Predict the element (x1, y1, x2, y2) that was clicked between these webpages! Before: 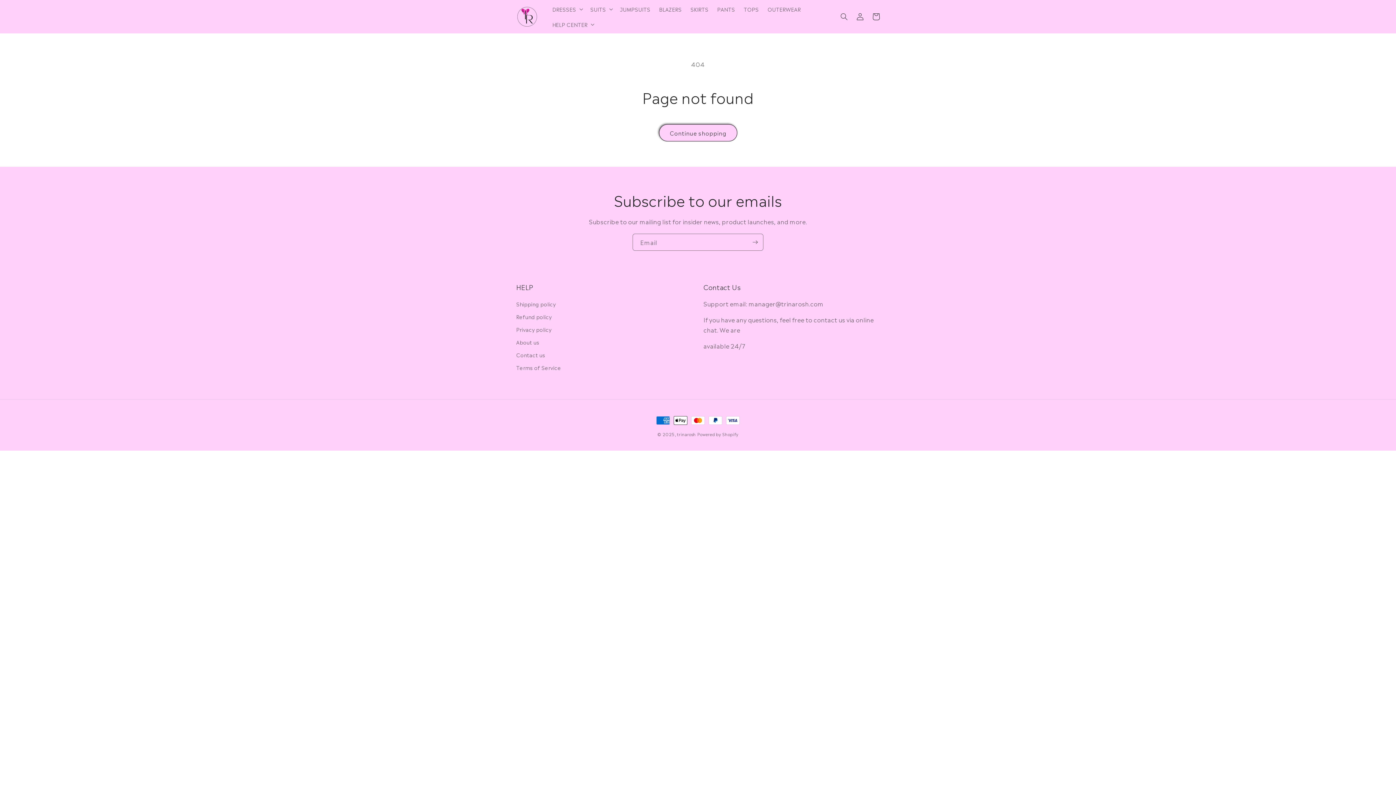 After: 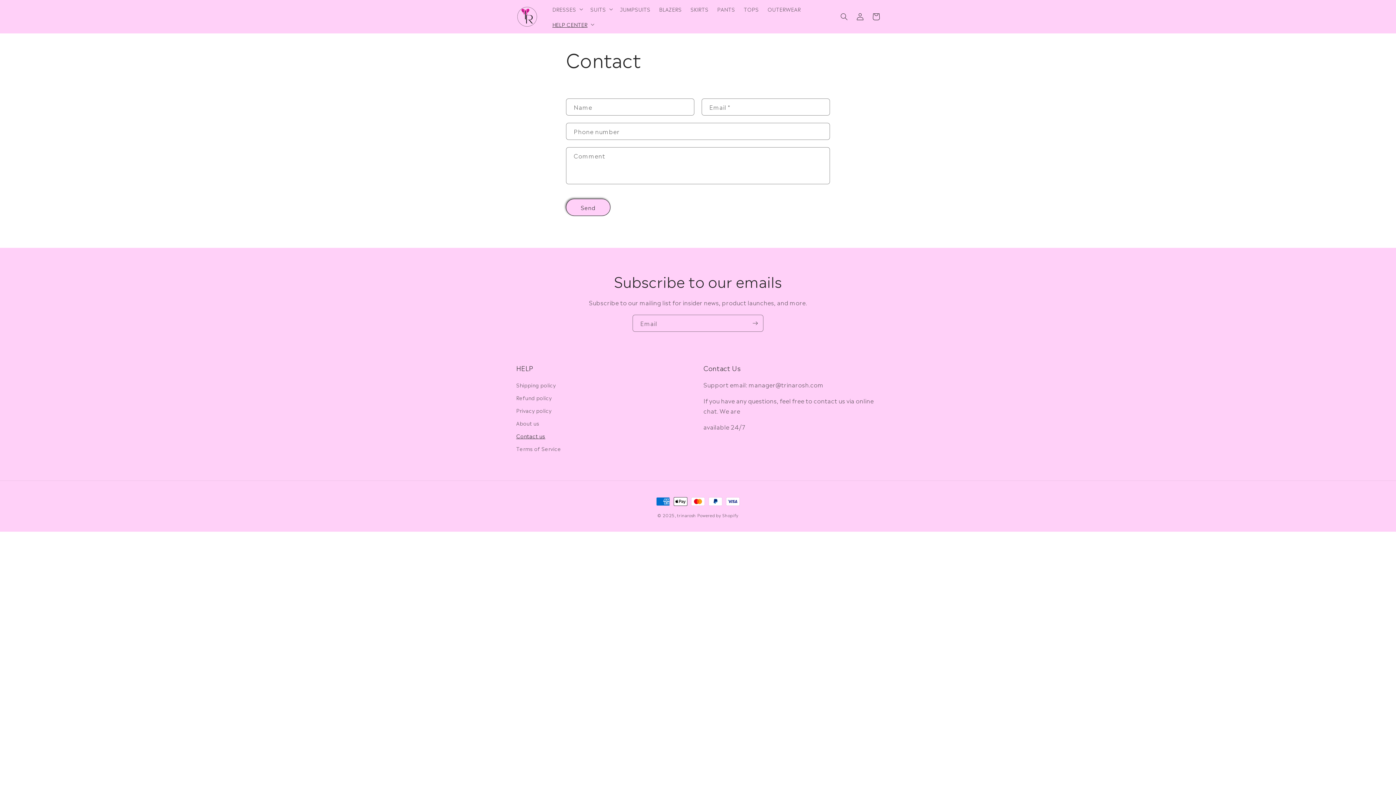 Action: label: Contact us bbox: (516, 348, 545, 361)